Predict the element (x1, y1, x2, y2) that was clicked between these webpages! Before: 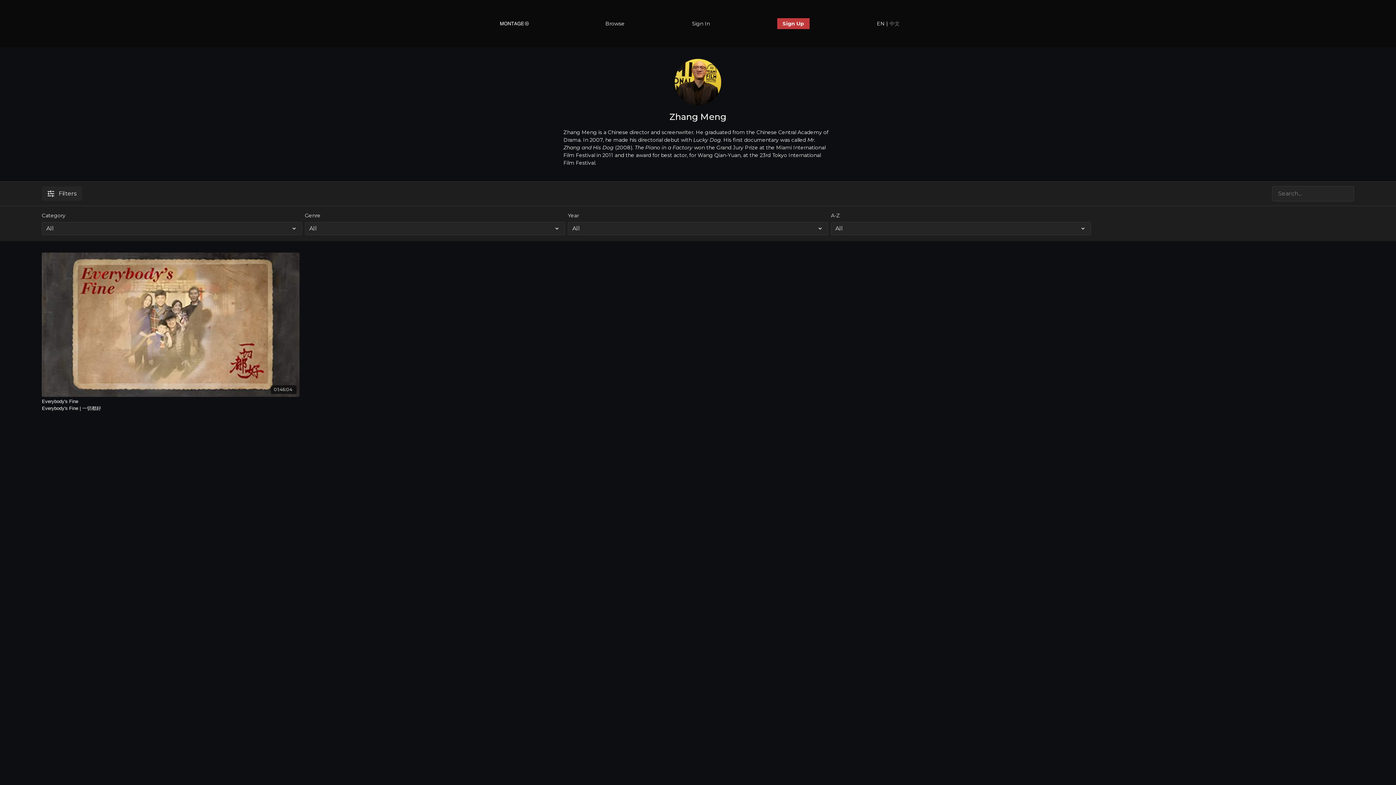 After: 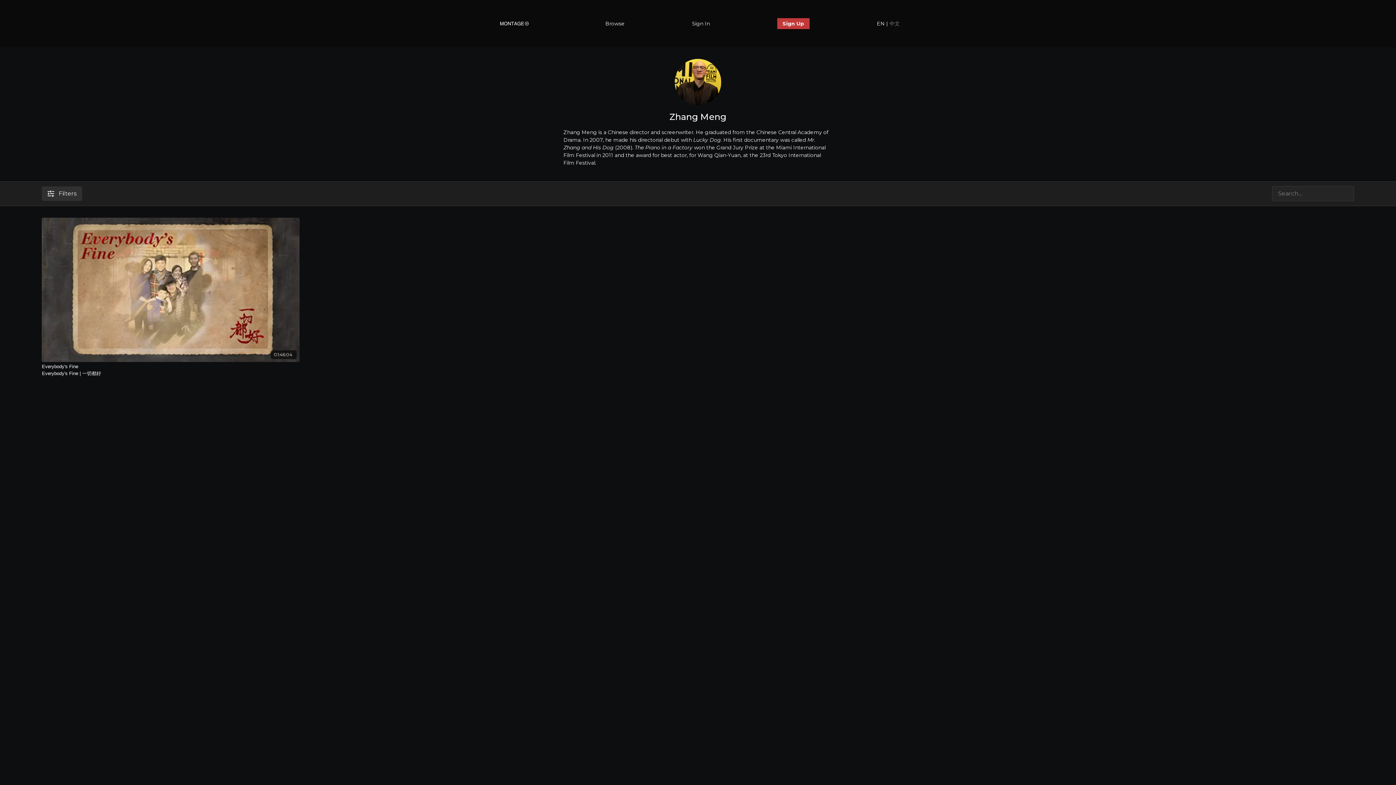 Action: bbox: (41, 186, 82, 201) label: Filters